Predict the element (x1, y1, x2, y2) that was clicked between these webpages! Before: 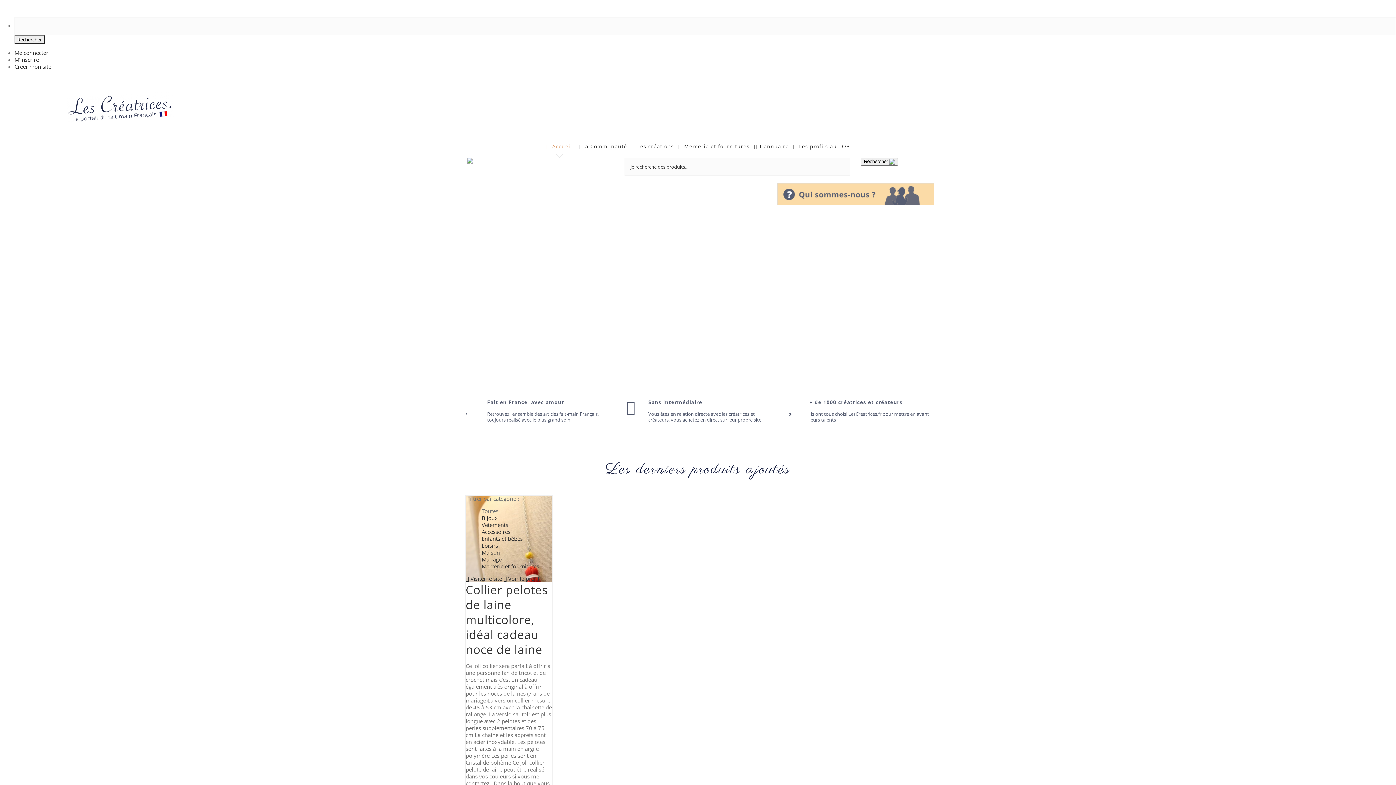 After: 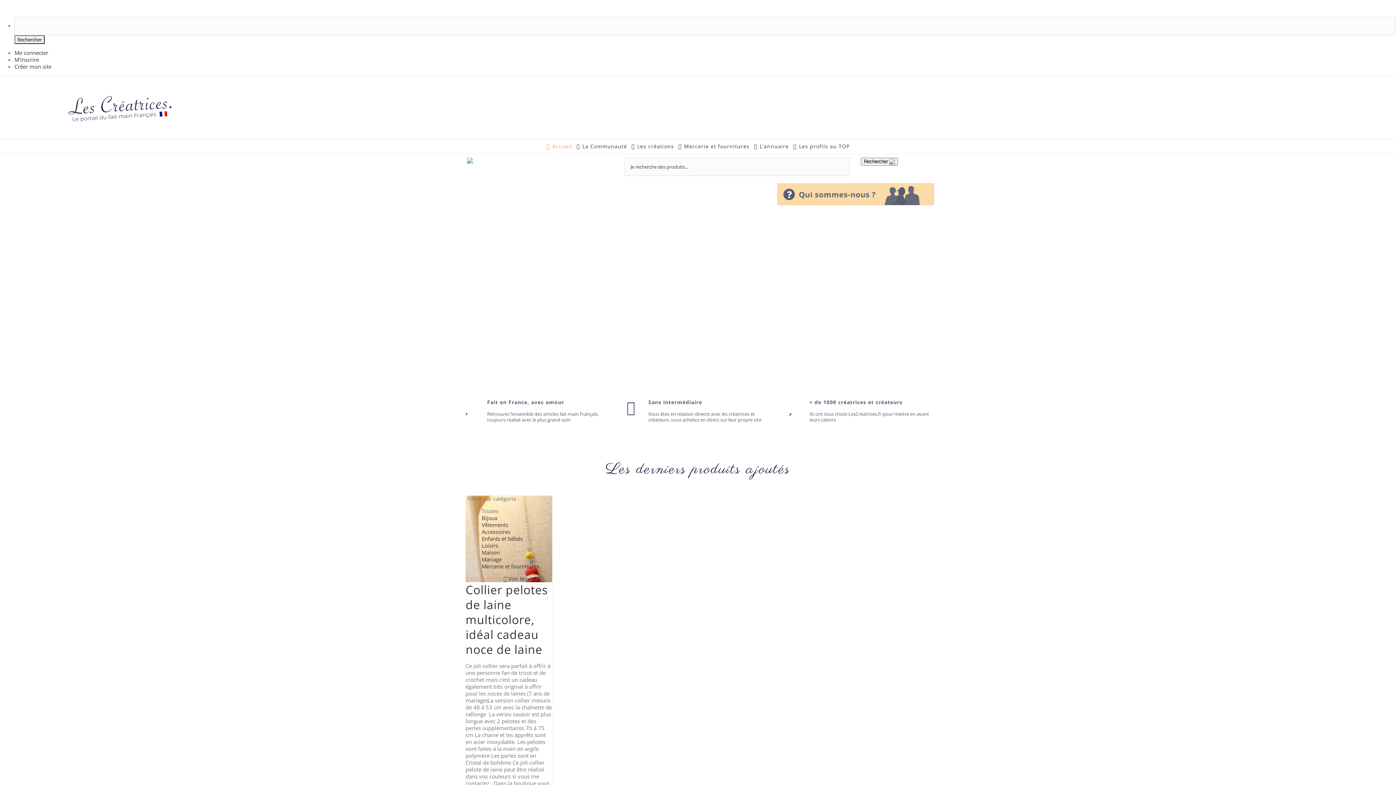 Action: label:  Visiter le site  bbox: (465, 575, 503, 582)